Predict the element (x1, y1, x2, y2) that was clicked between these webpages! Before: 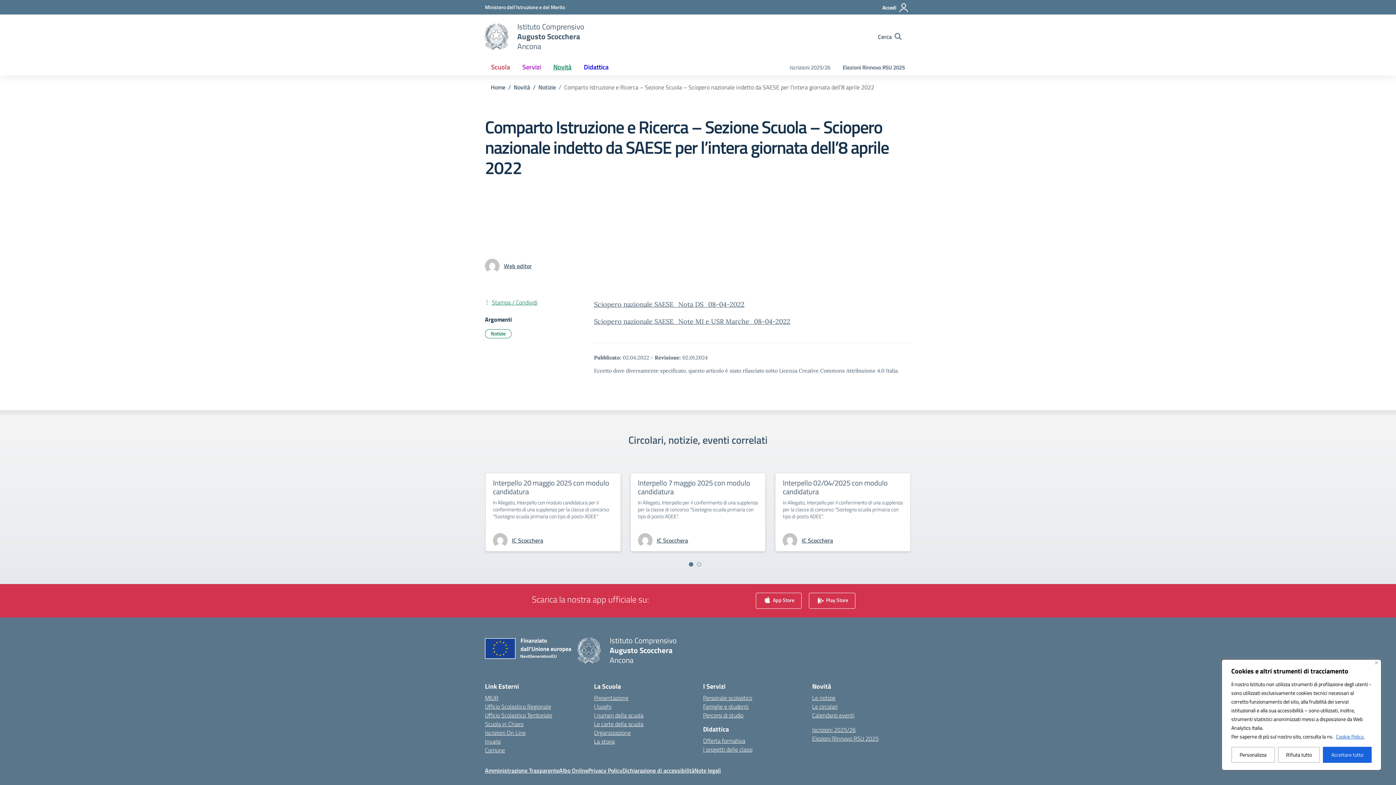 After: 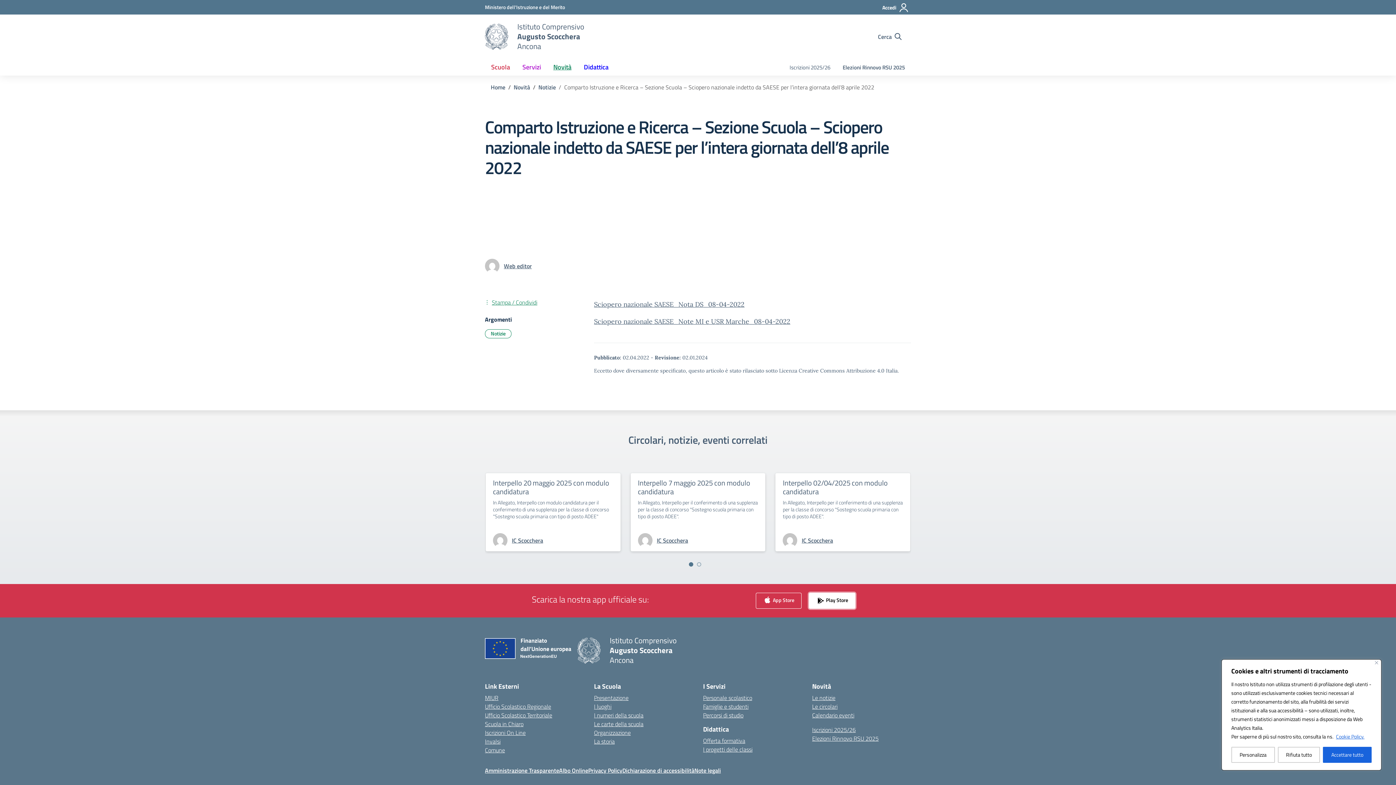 Action: label:  Play Store bbox: (809, 593, 855, 609)